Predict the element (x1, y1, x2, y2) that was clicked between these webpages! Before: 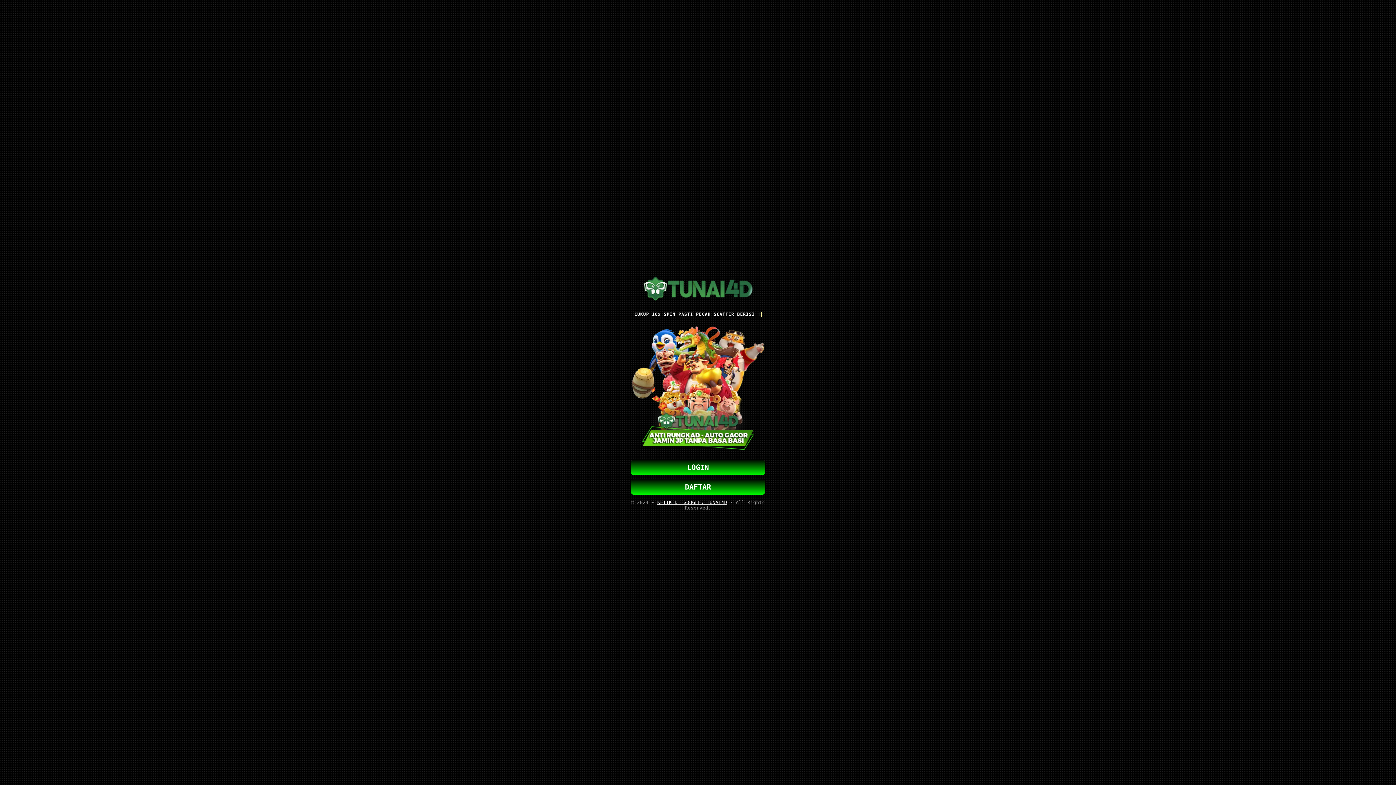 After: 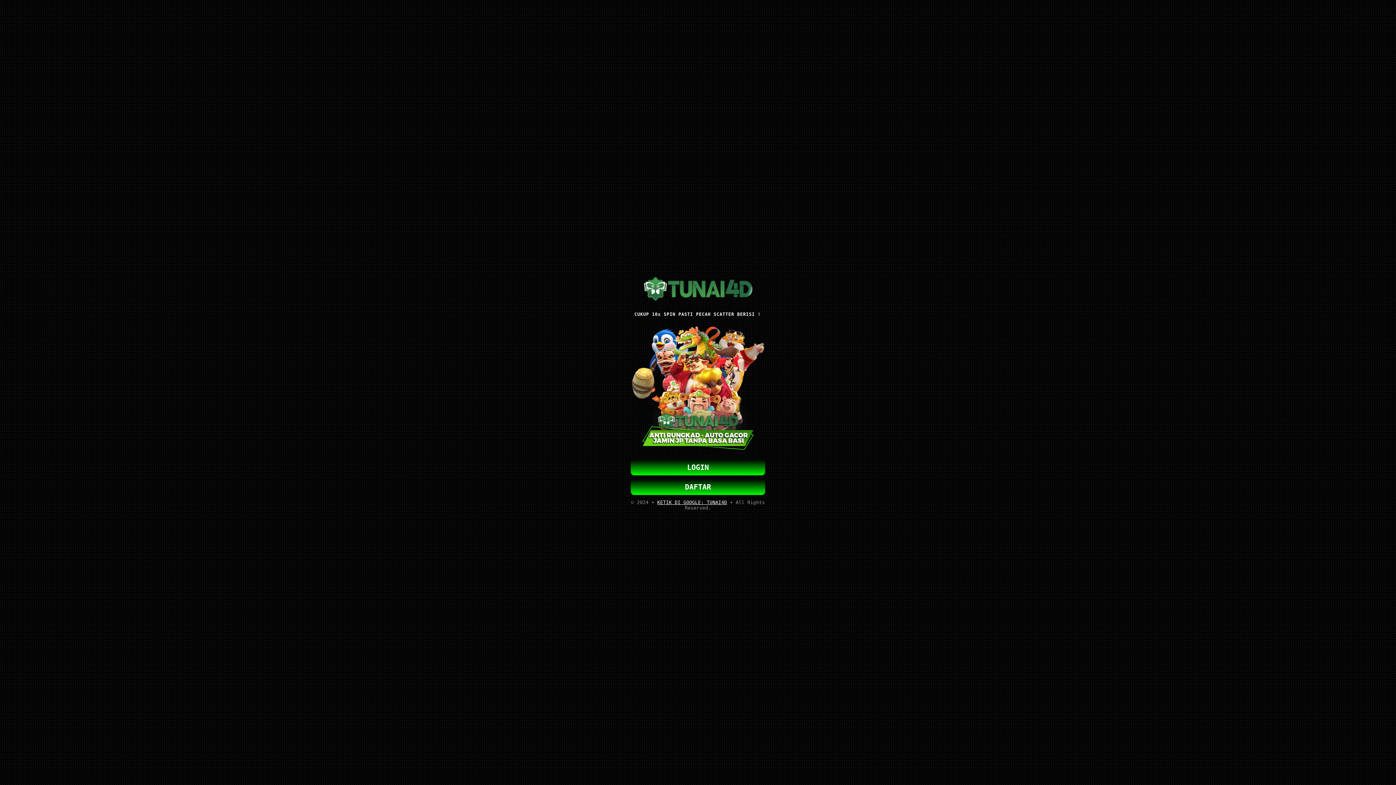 Action: bbox: (643, 302, 752, 307)